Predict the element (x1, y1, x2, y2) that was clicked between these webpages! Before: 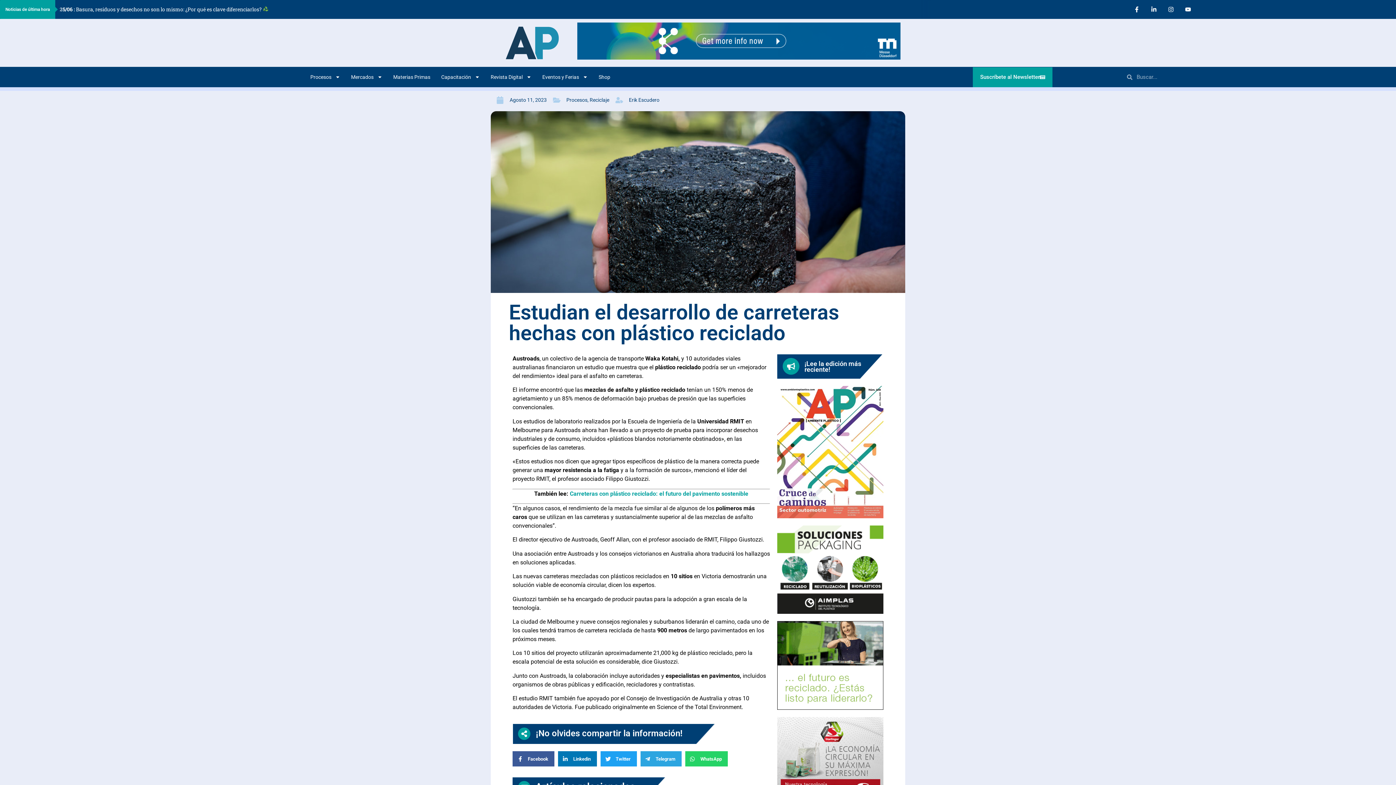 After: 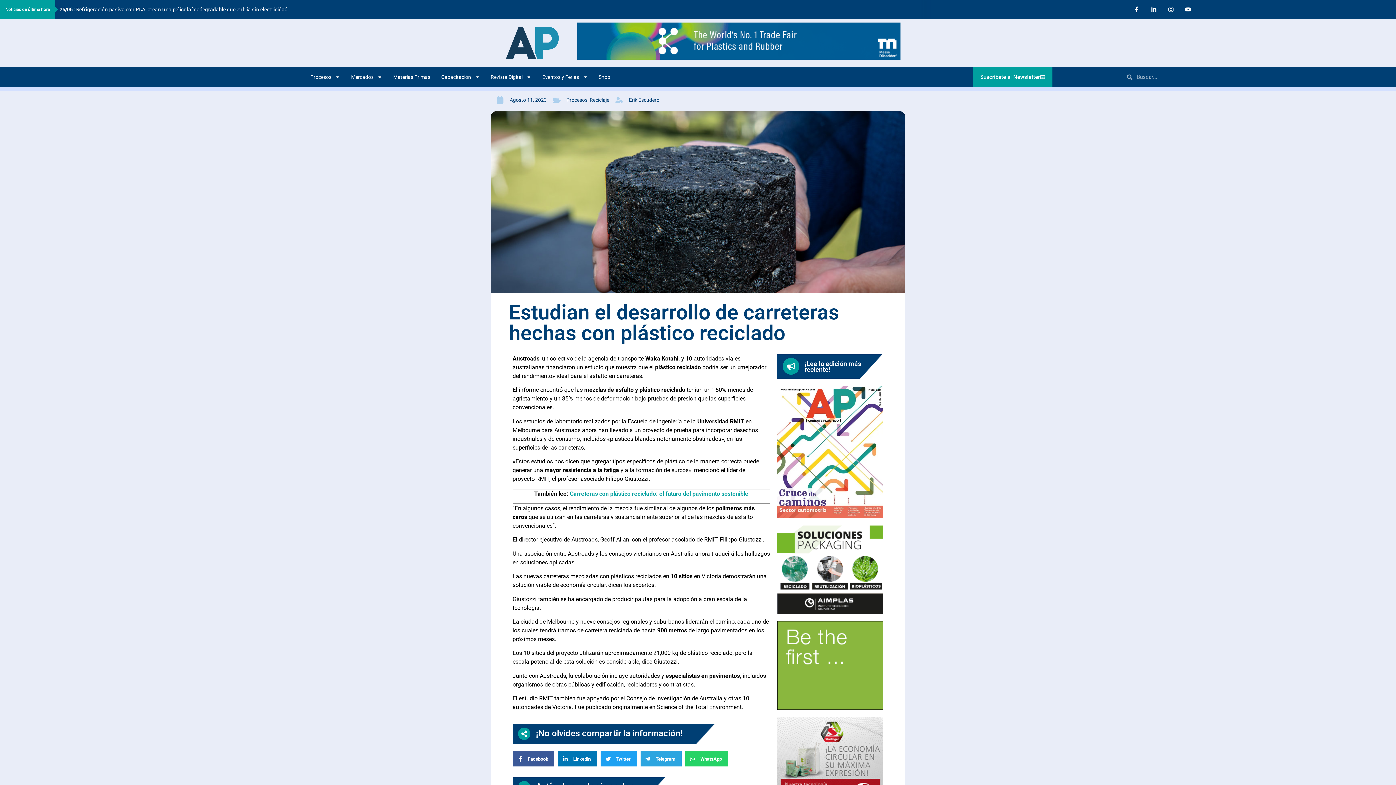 Action: bbox: (777, 621, 883, 710)